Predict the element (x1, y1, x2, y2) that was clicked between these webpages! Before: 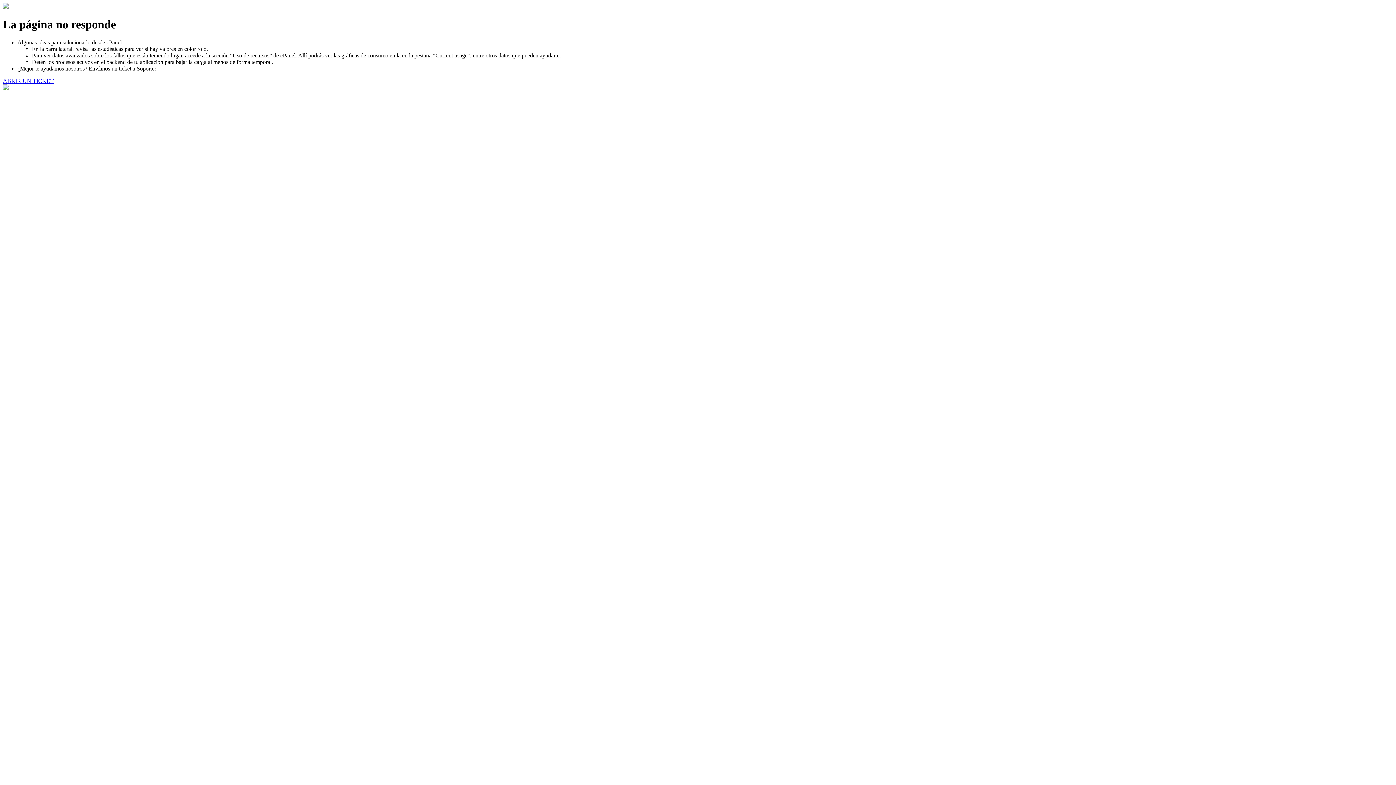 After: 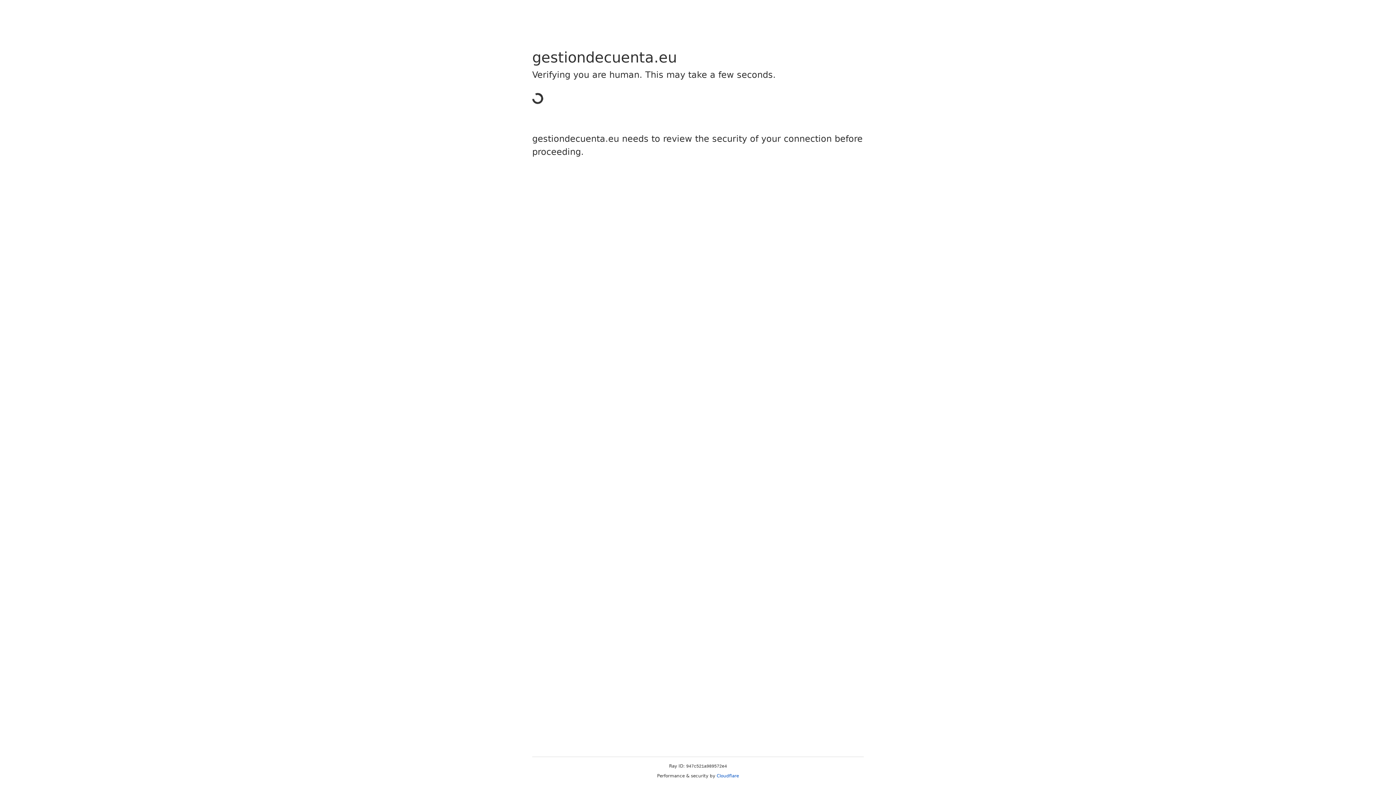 Action: bbox: (2, 77, 53, 83) label: ABRIR UN TICKET